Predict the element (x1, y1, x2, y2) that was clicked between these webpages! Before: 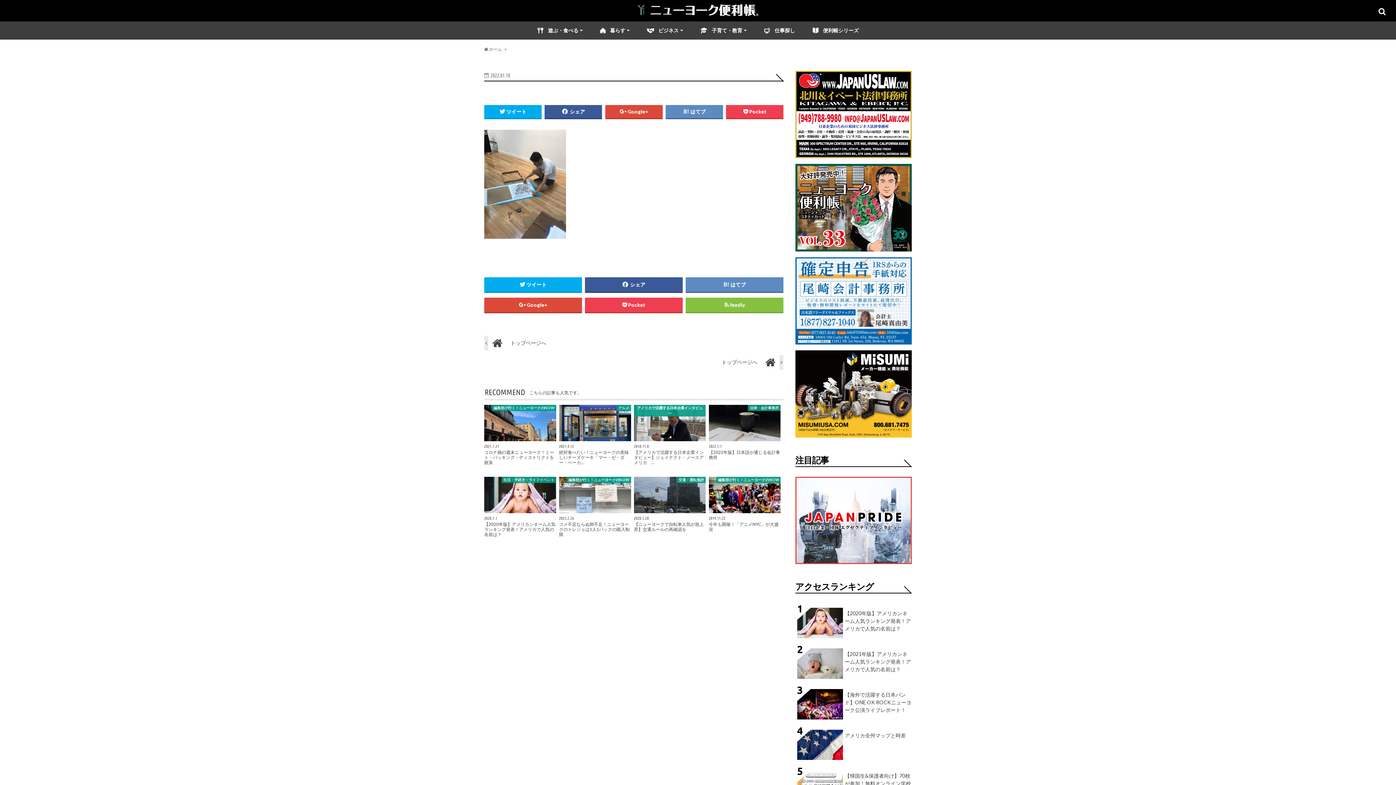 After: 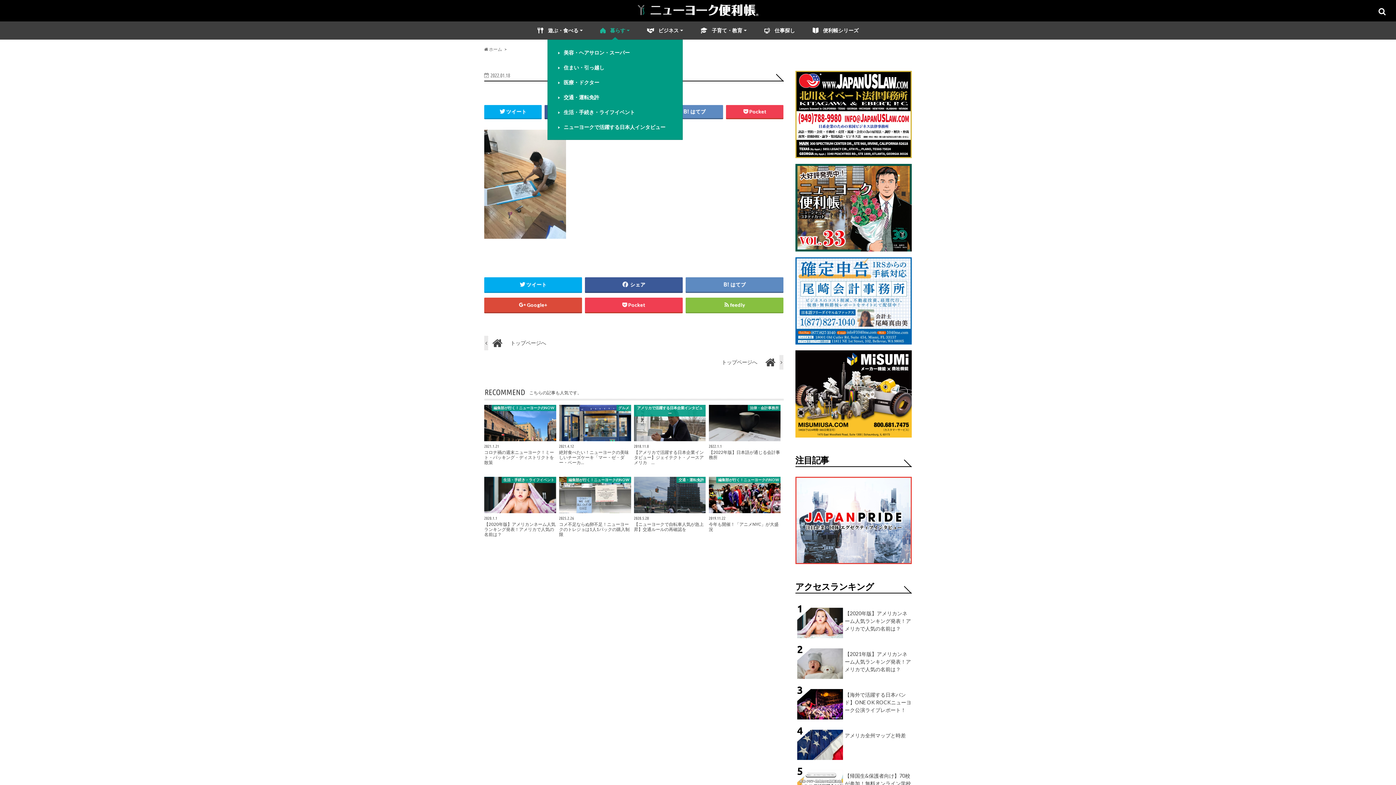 Action: label: 暮らす bbox: (597, 24, 632, 36)